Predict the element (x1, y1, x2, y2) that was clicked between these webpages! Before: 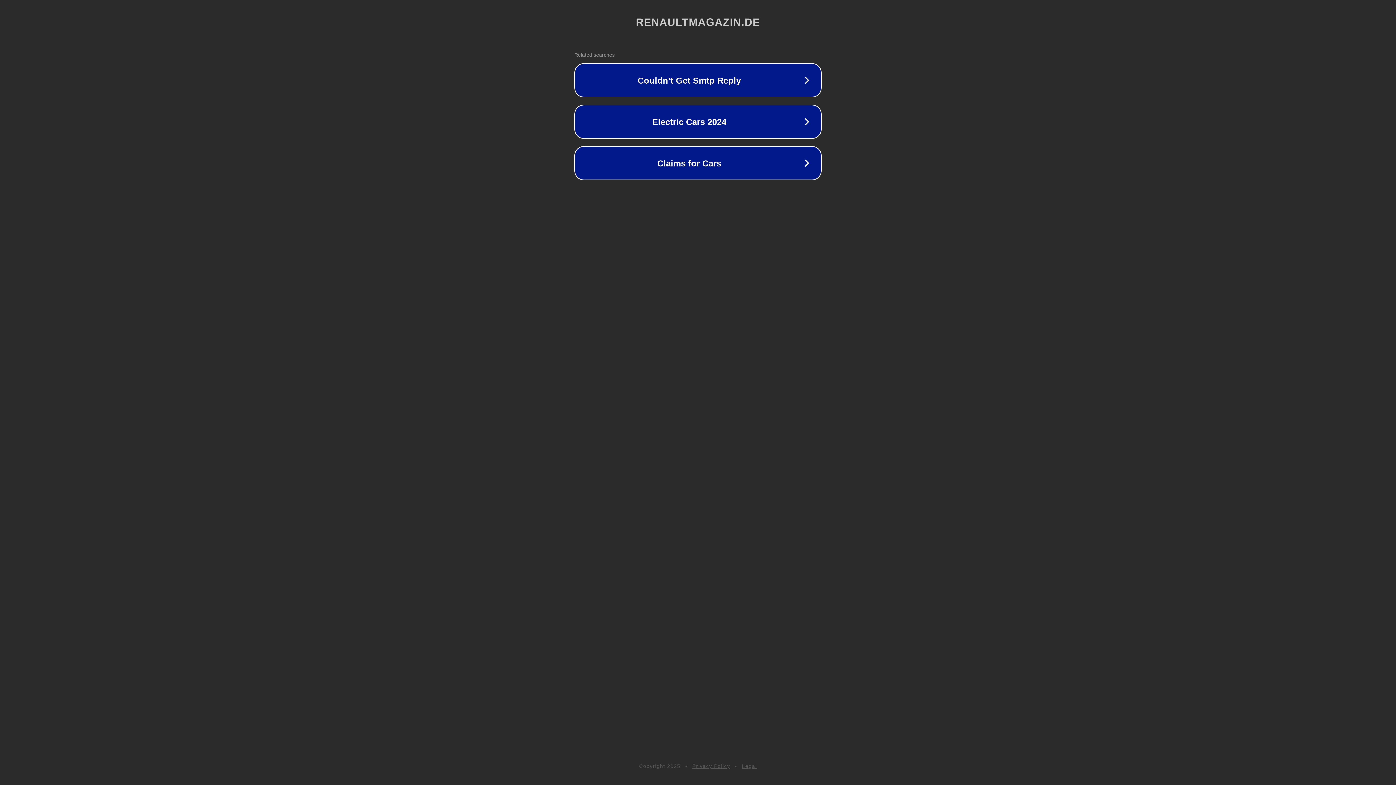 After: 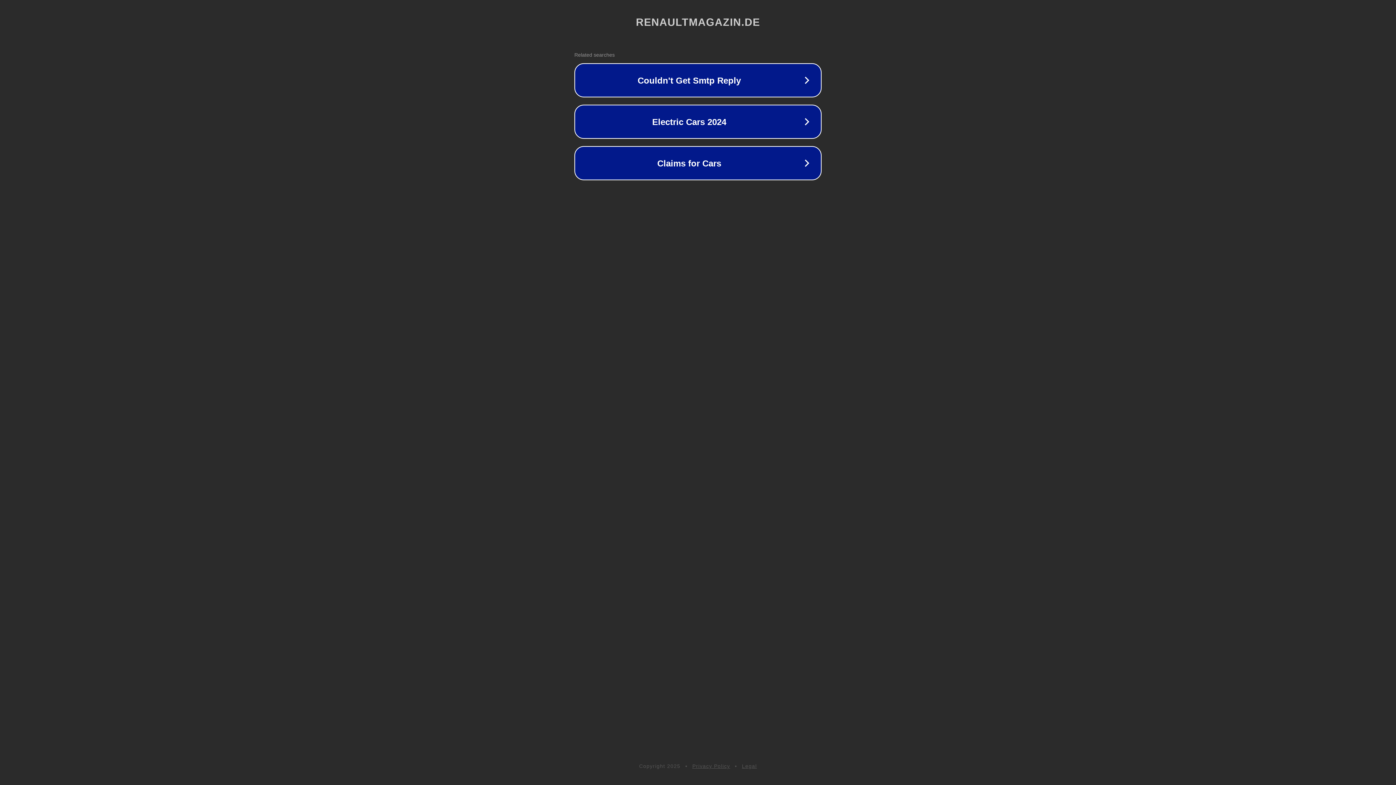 Action: label: Legal bbox: (742, 763, 757, 769)